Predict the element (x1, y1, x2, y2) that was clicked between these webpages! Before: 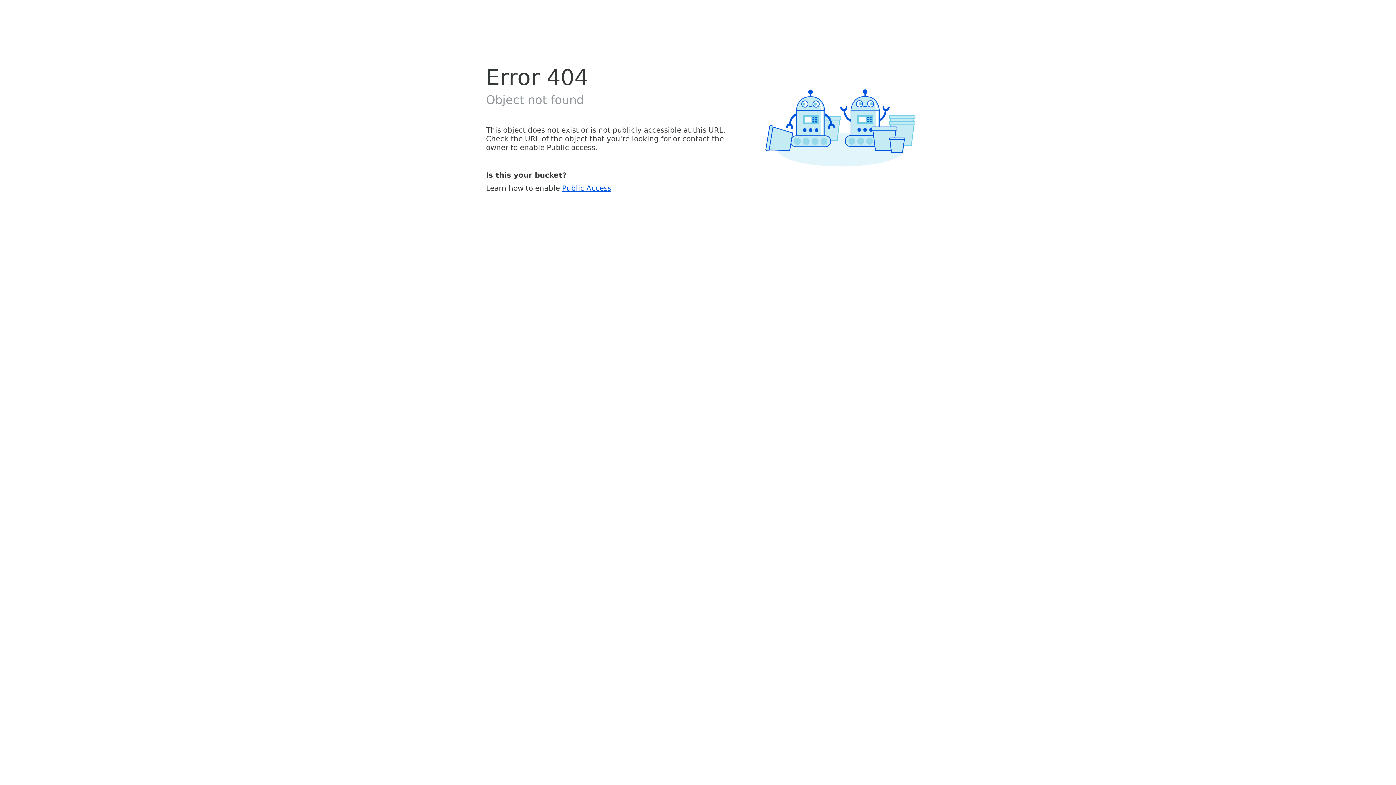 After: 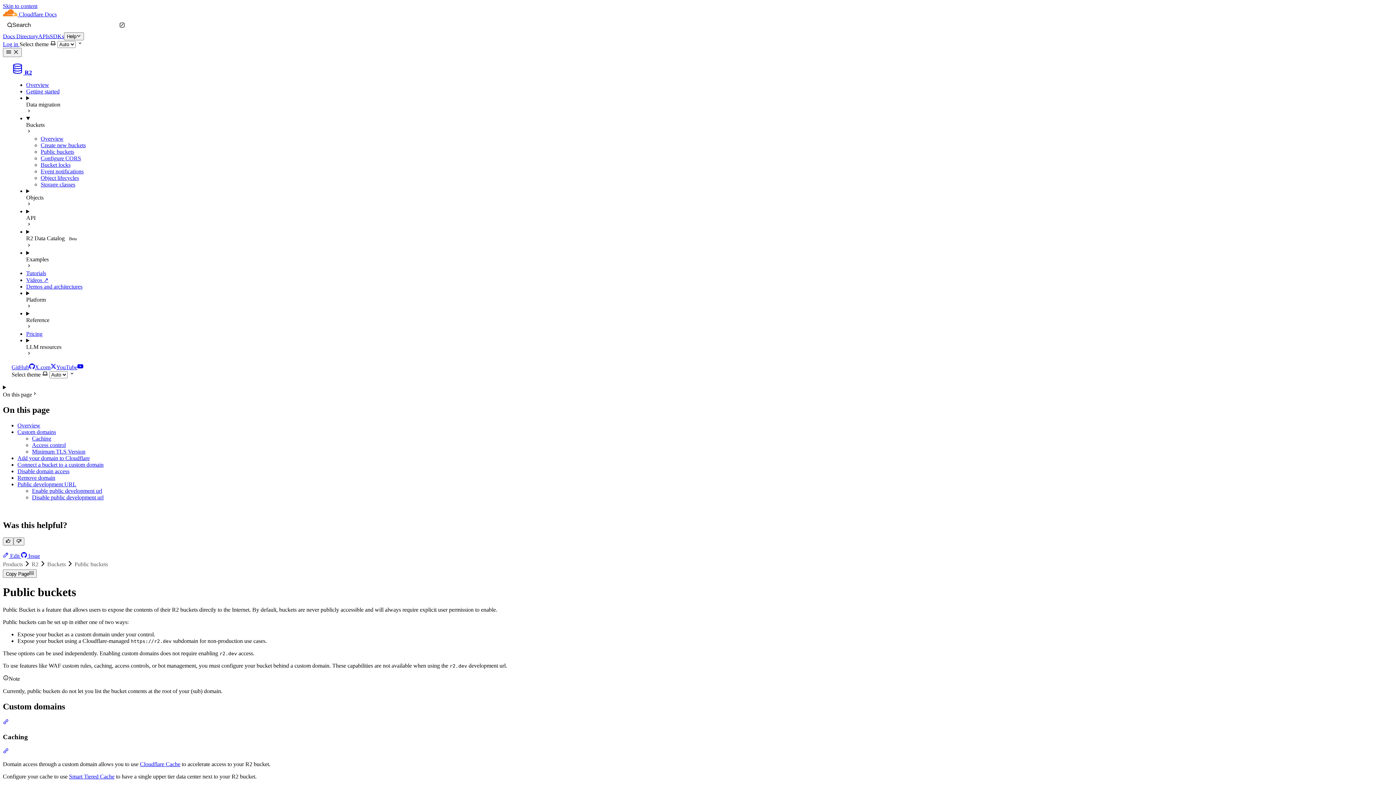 Action: bbox: (562, 183, 611, 192) label: Public Access